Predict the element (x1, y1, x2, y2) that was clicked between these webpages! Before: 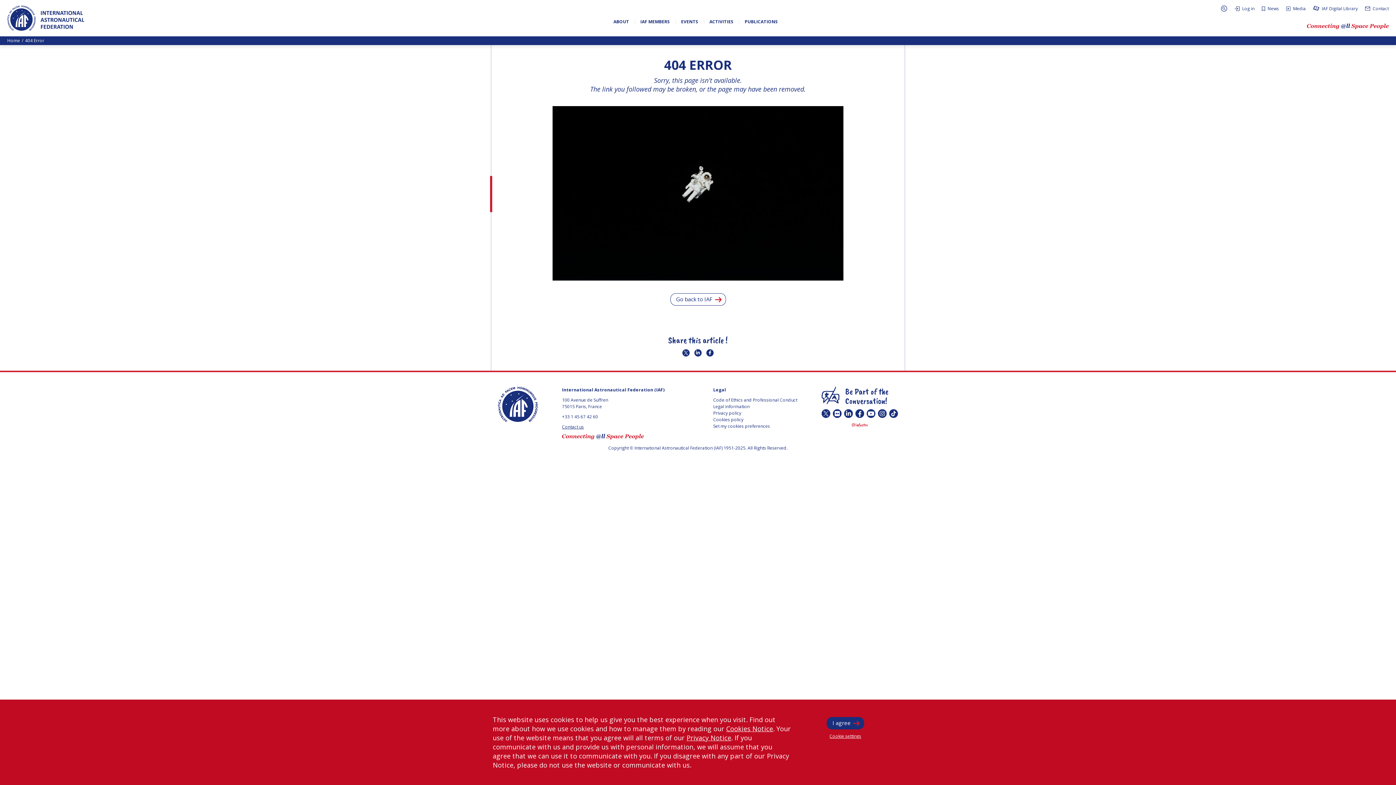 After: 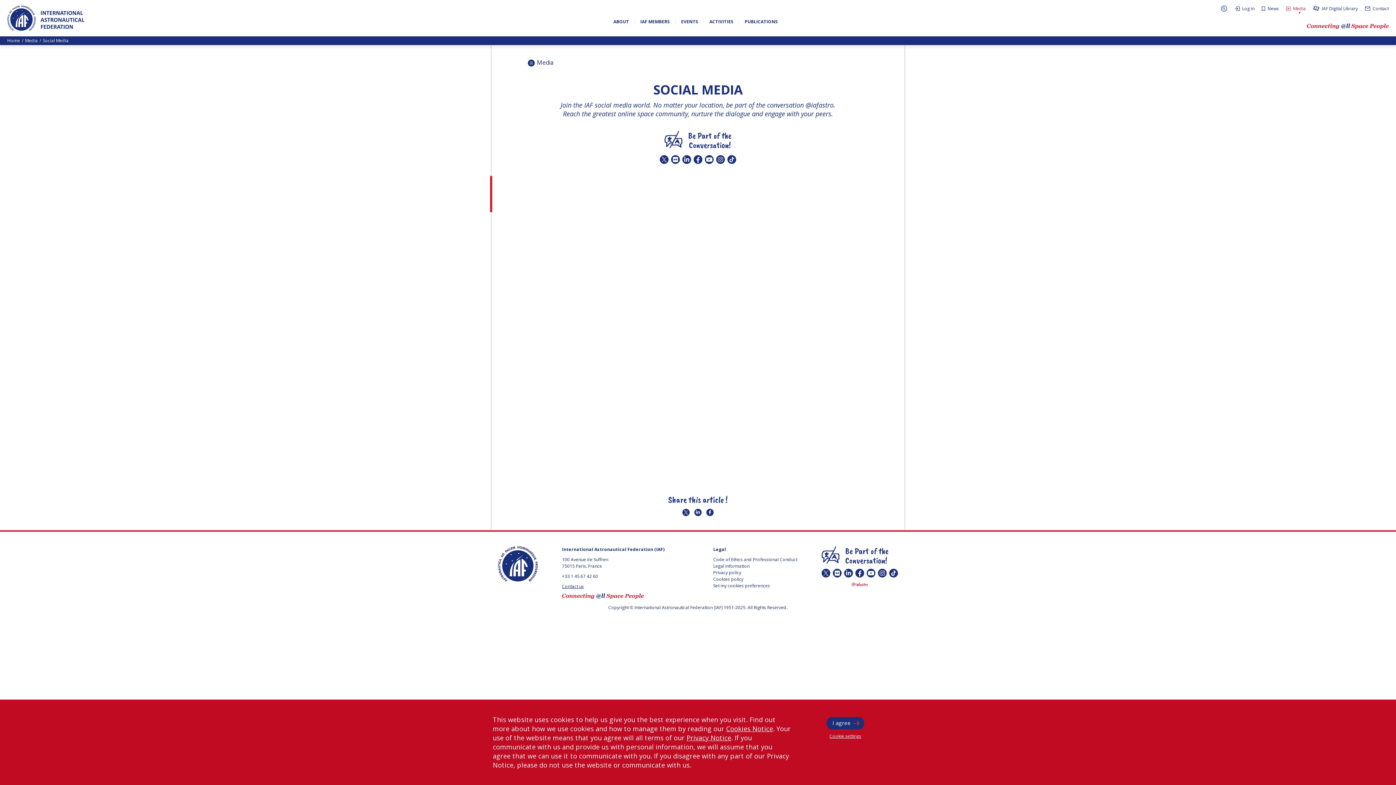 Action: bbox: (845, 386, 888, 406) label: Be Part of the
Conversation!